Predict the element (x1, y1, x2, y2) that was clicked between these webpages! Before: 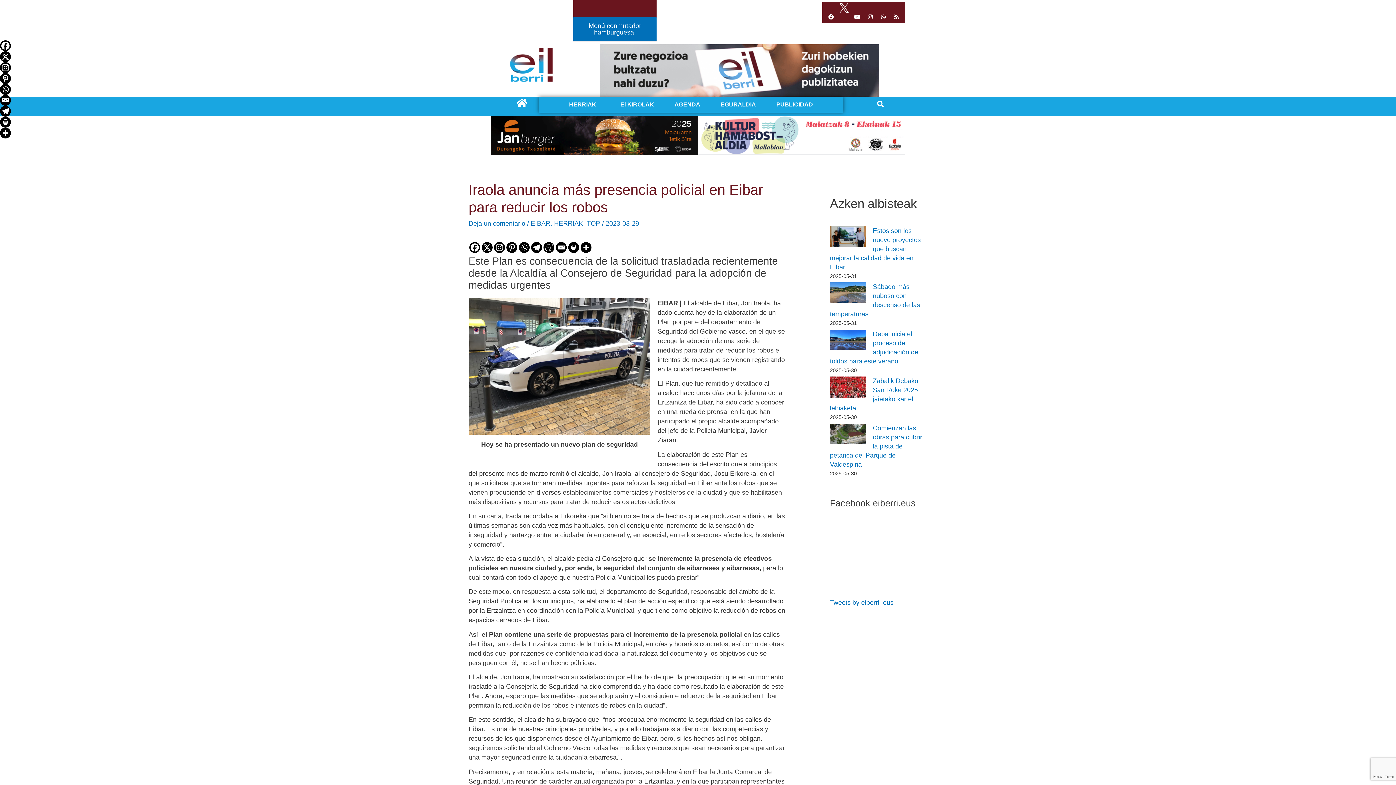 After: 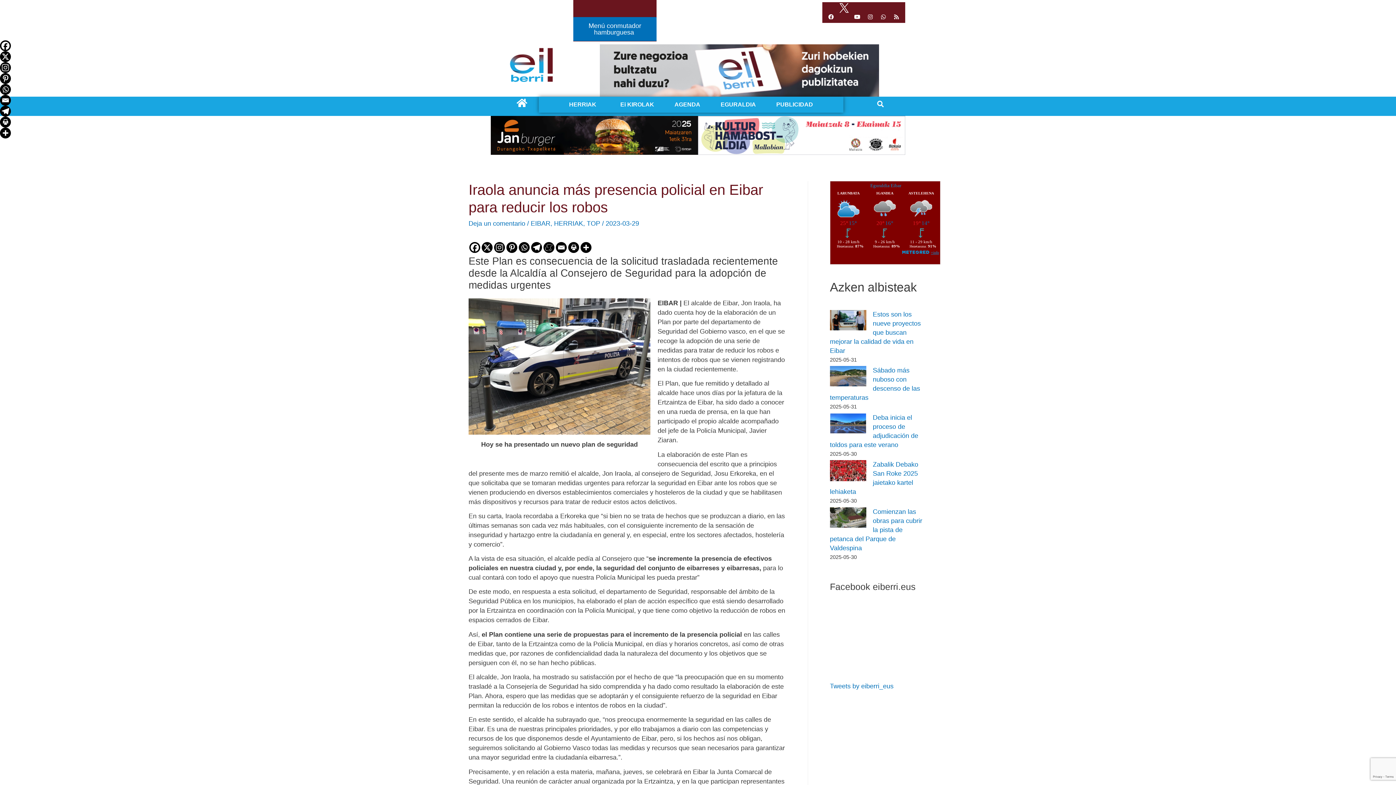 Action: label: Instagram bbox: (0, 62, 10, 73)